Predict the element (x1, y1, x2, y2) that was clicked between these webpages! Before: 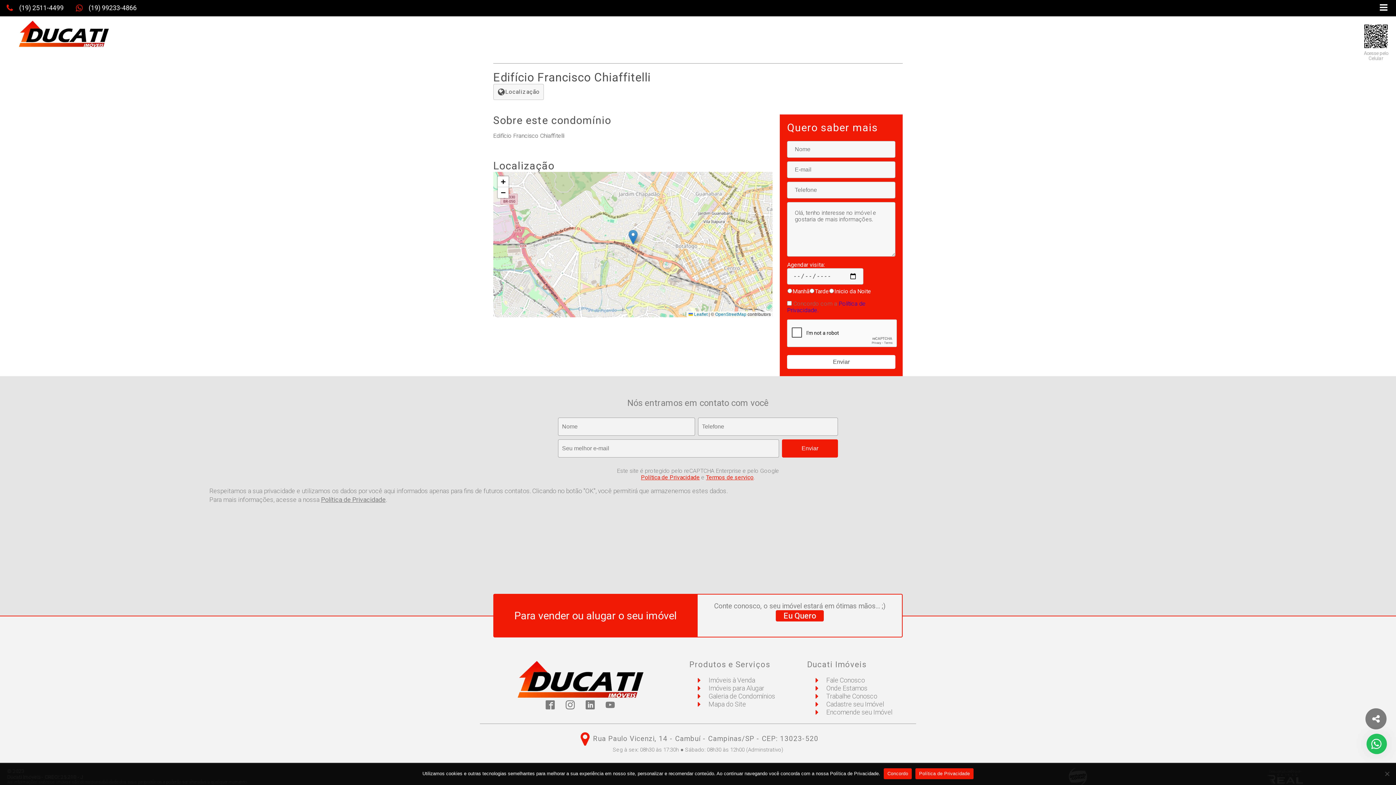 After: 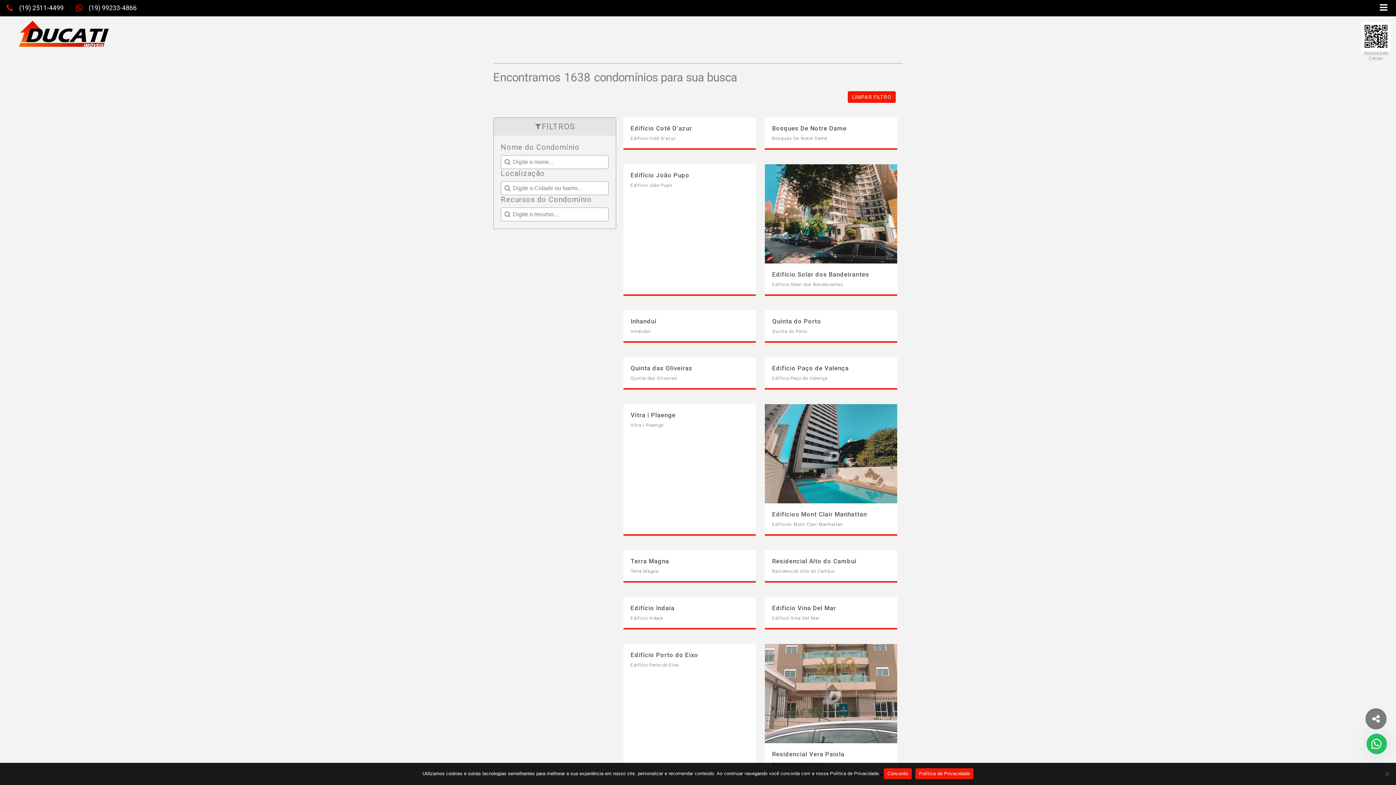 Action: label: Galeria de Condomínios
 bbox: (689, 692, 781, 700)